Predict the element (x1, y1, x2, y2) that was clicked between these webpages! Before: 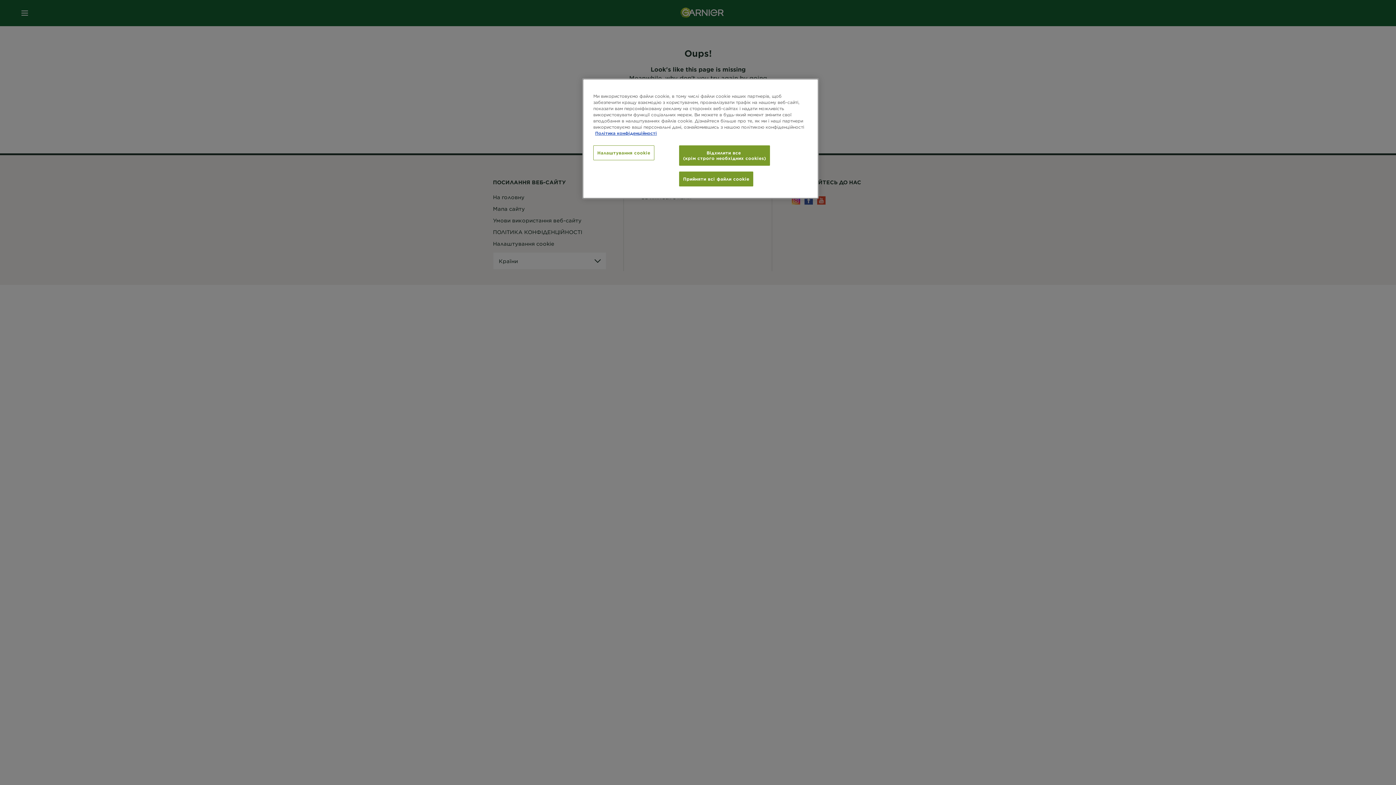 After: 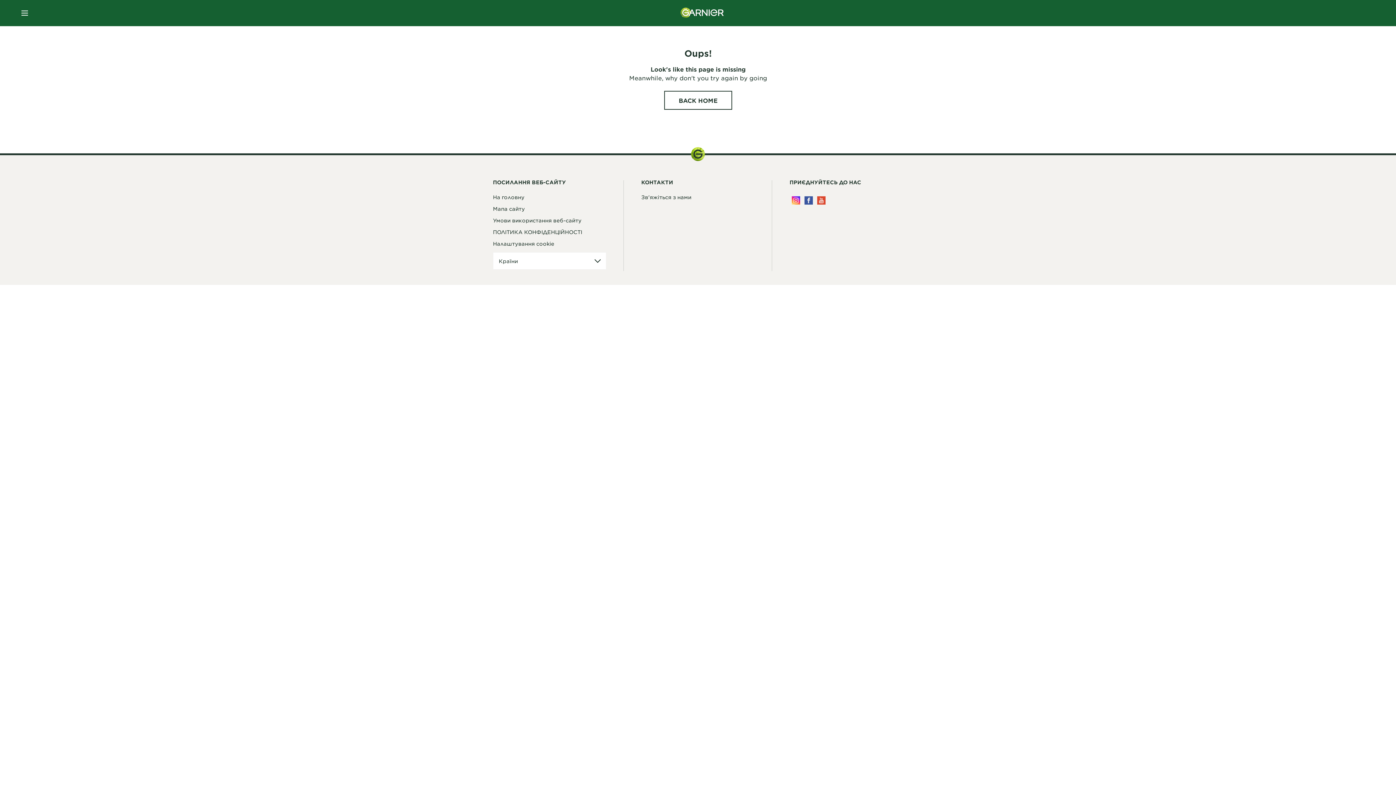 Action: bbox: (679, 171, 753, 186) label: Прийняти всі файли сookie